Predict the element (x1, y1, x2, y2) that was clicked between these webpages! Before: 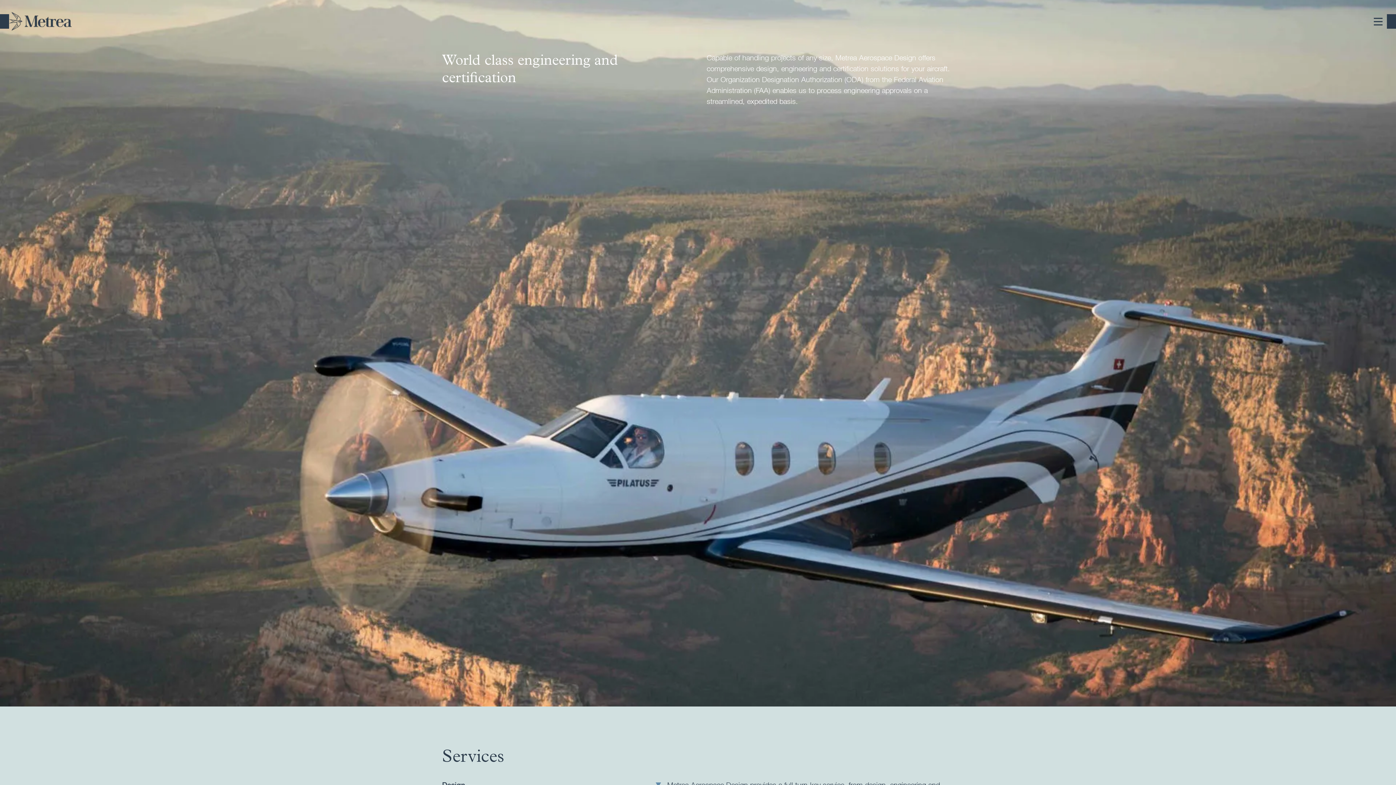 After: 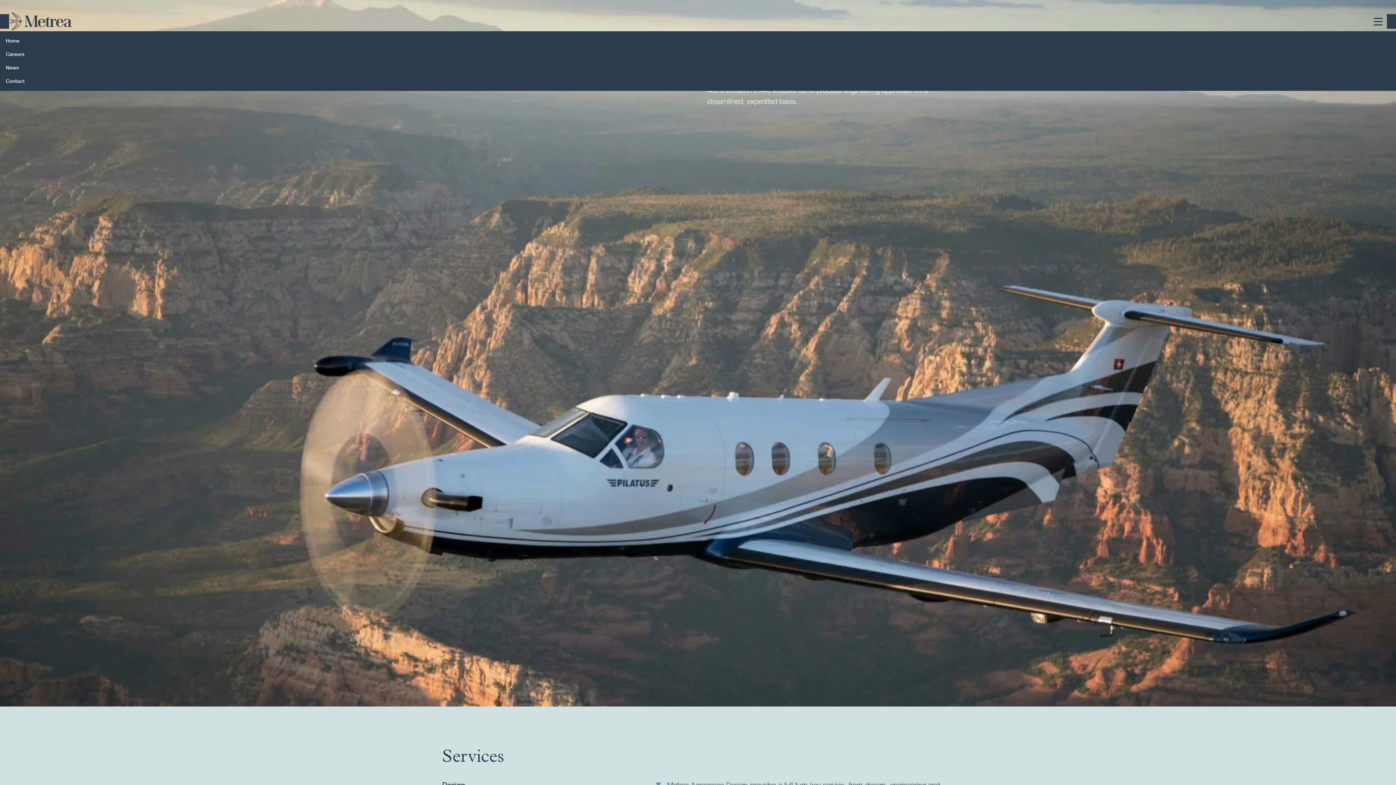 Action: label: menu bbox: (1369, 12, 1387, 30)